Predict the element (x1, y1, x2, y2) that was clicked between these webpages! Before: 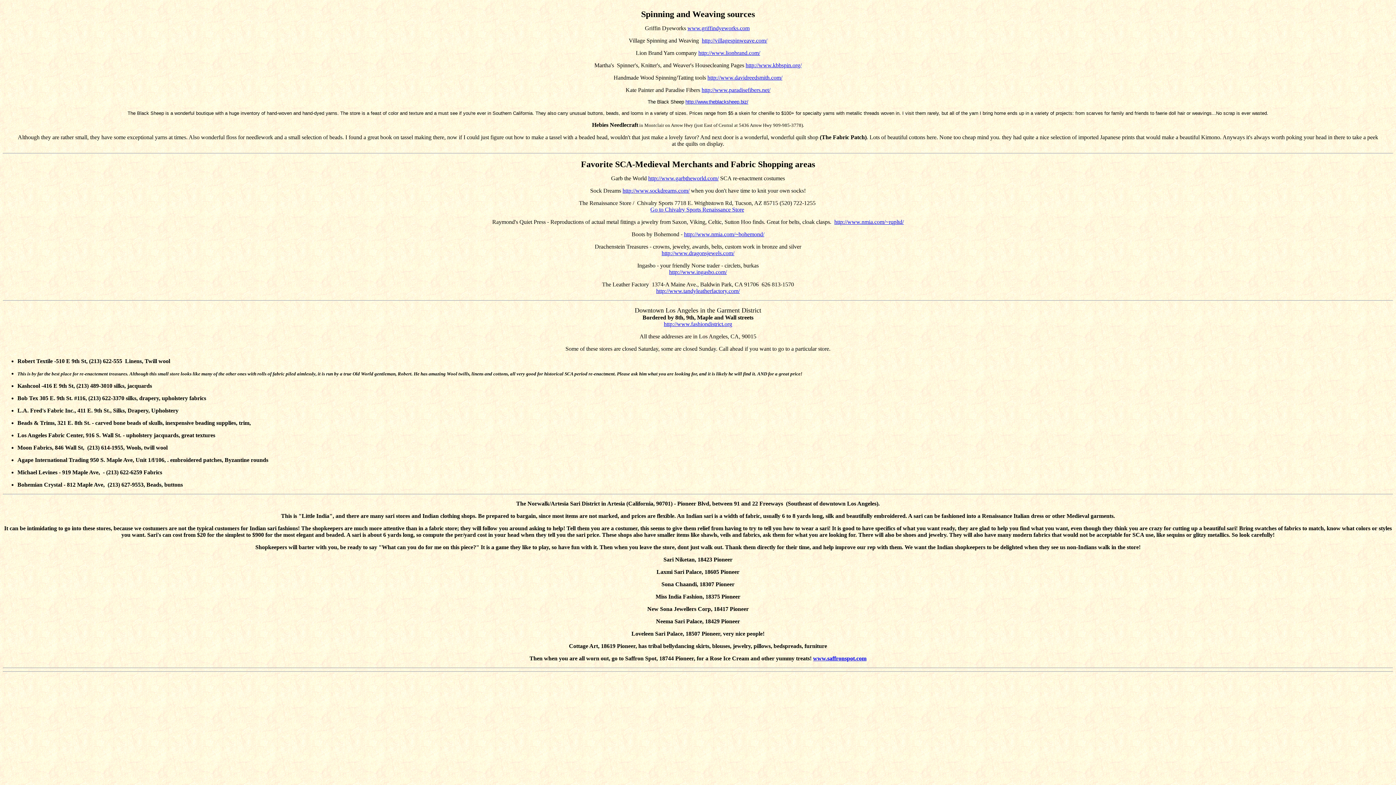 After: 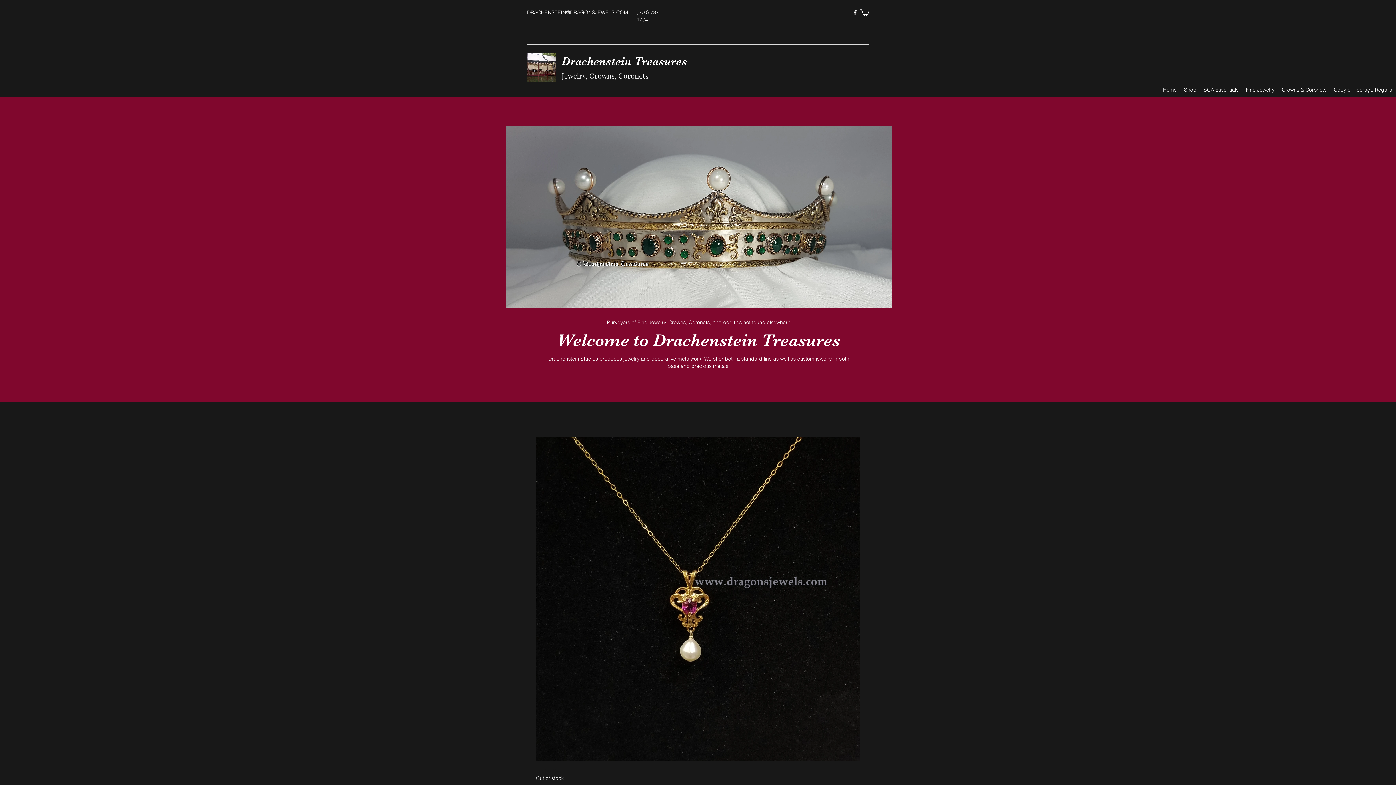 Action: bbox: (661, 250, 734, 256) label: http://www.dragonsjewels.com/